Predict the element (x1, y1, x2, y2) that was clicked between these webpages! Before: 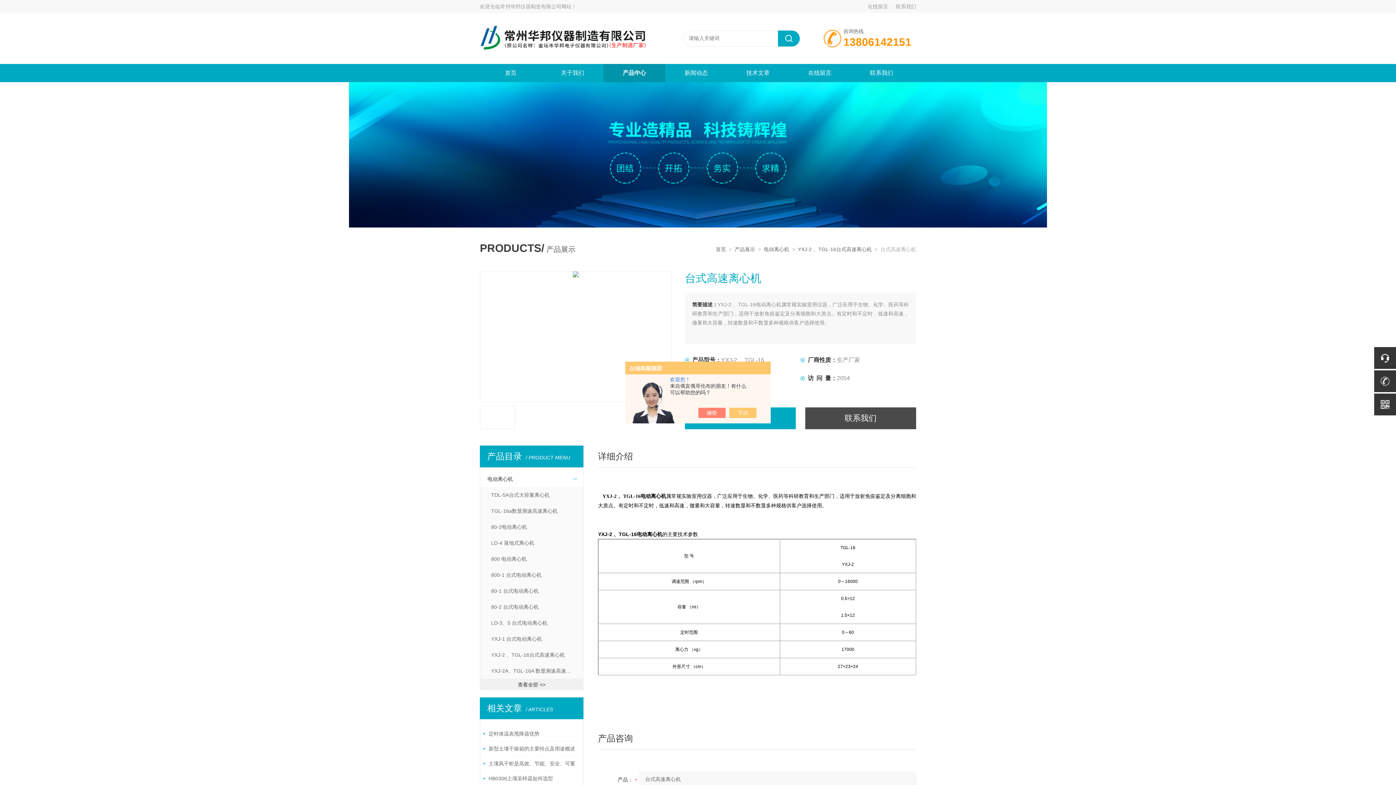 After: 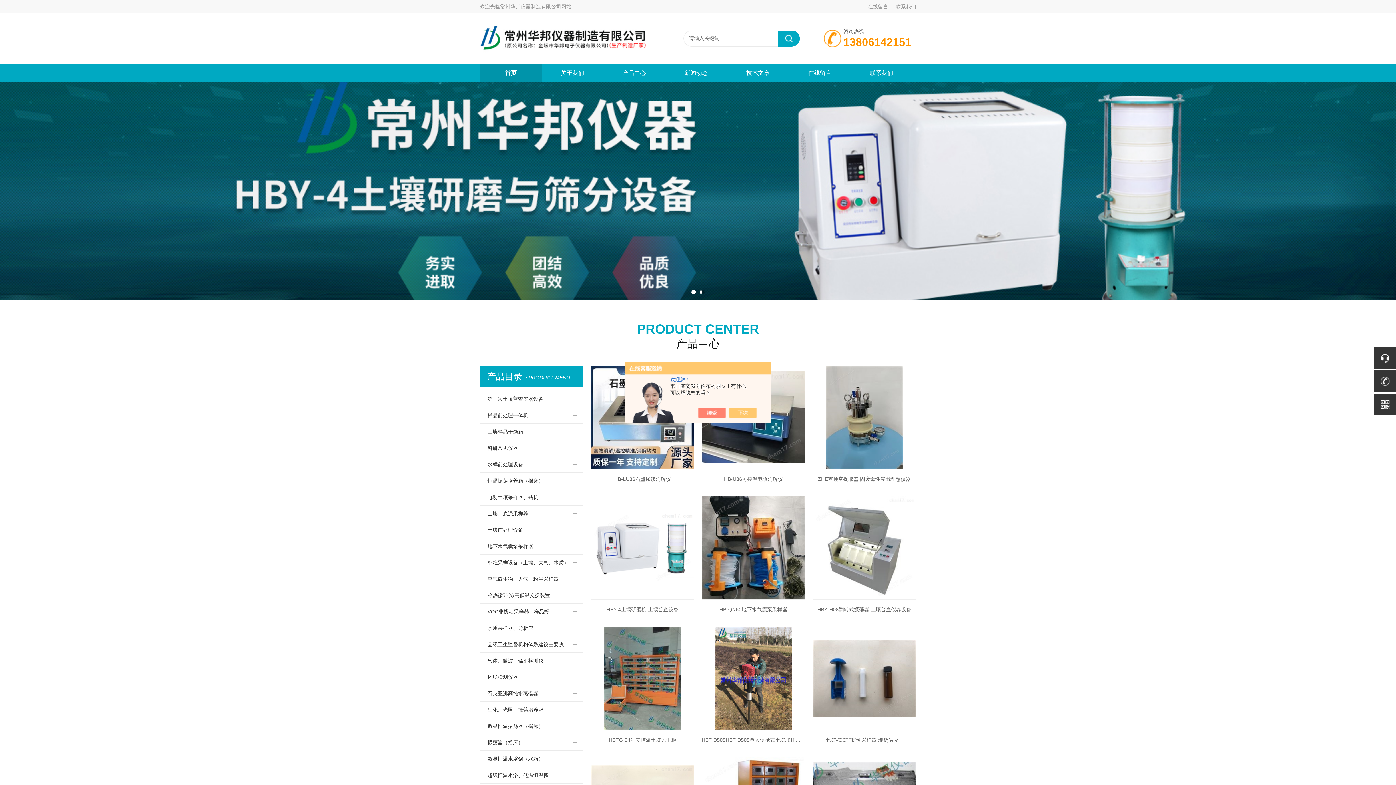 Action: label: 常州华邦仪器制造有限公司网站 bbox: (500, 3, 571, 9)